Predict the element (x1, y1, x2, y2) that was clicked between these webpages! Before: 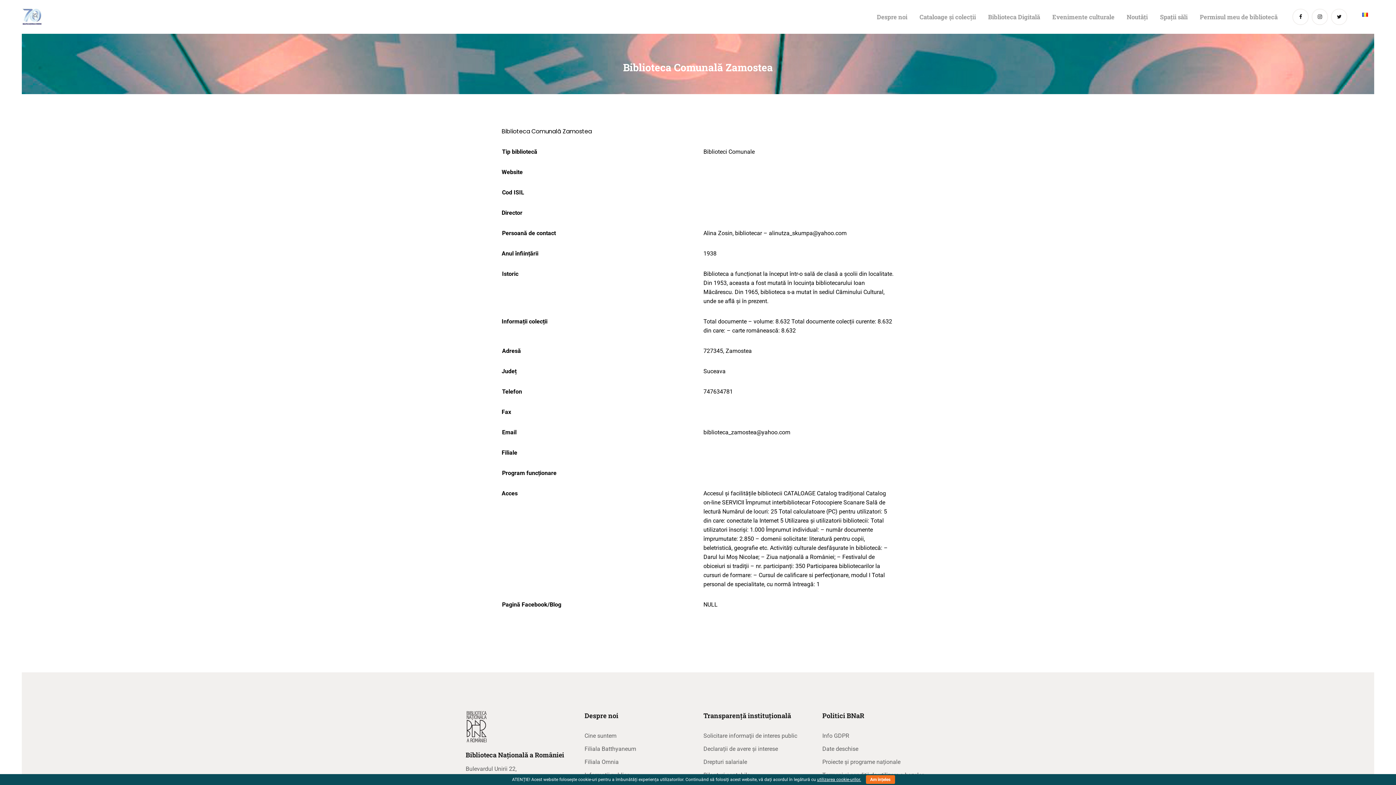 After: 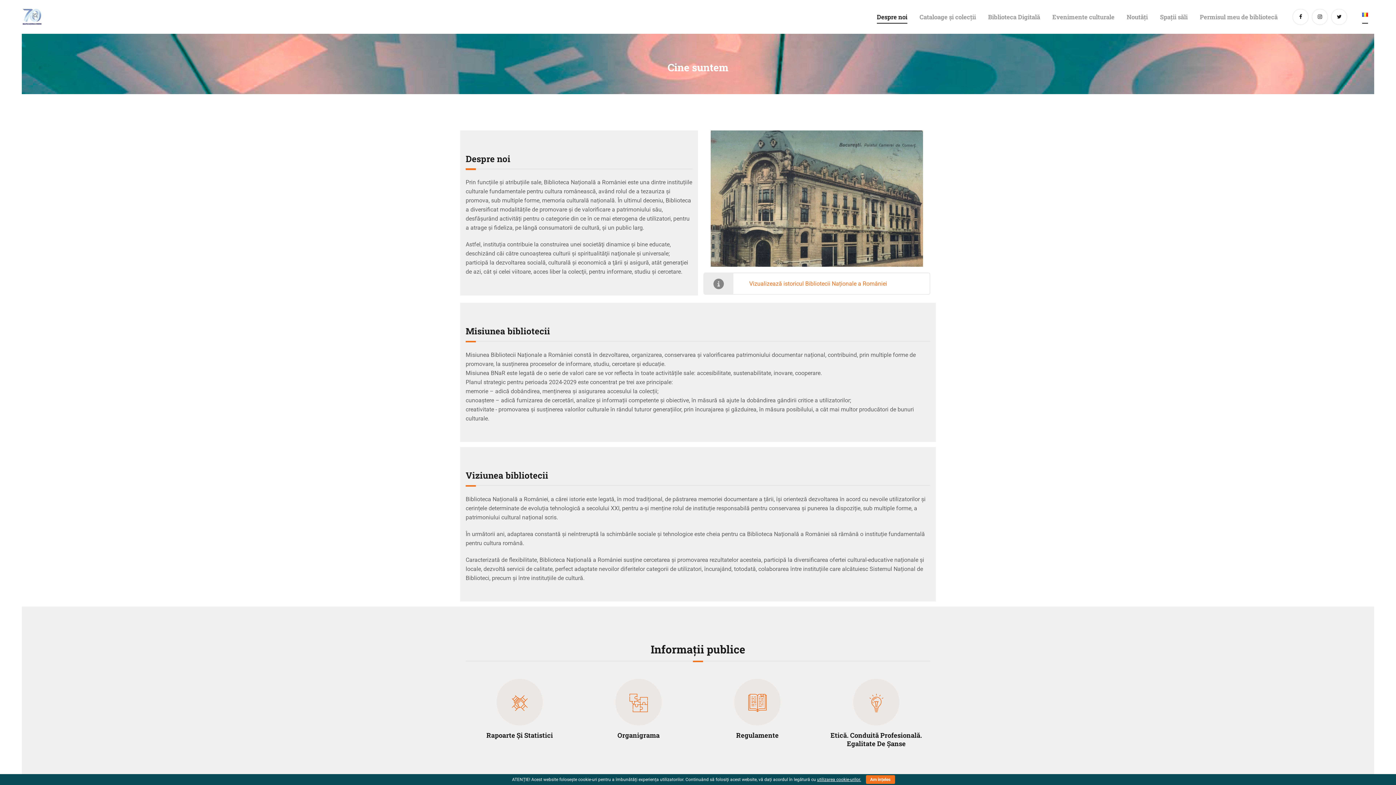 Action: bbox: (584, 732, 616, 739) label: Cine suntem